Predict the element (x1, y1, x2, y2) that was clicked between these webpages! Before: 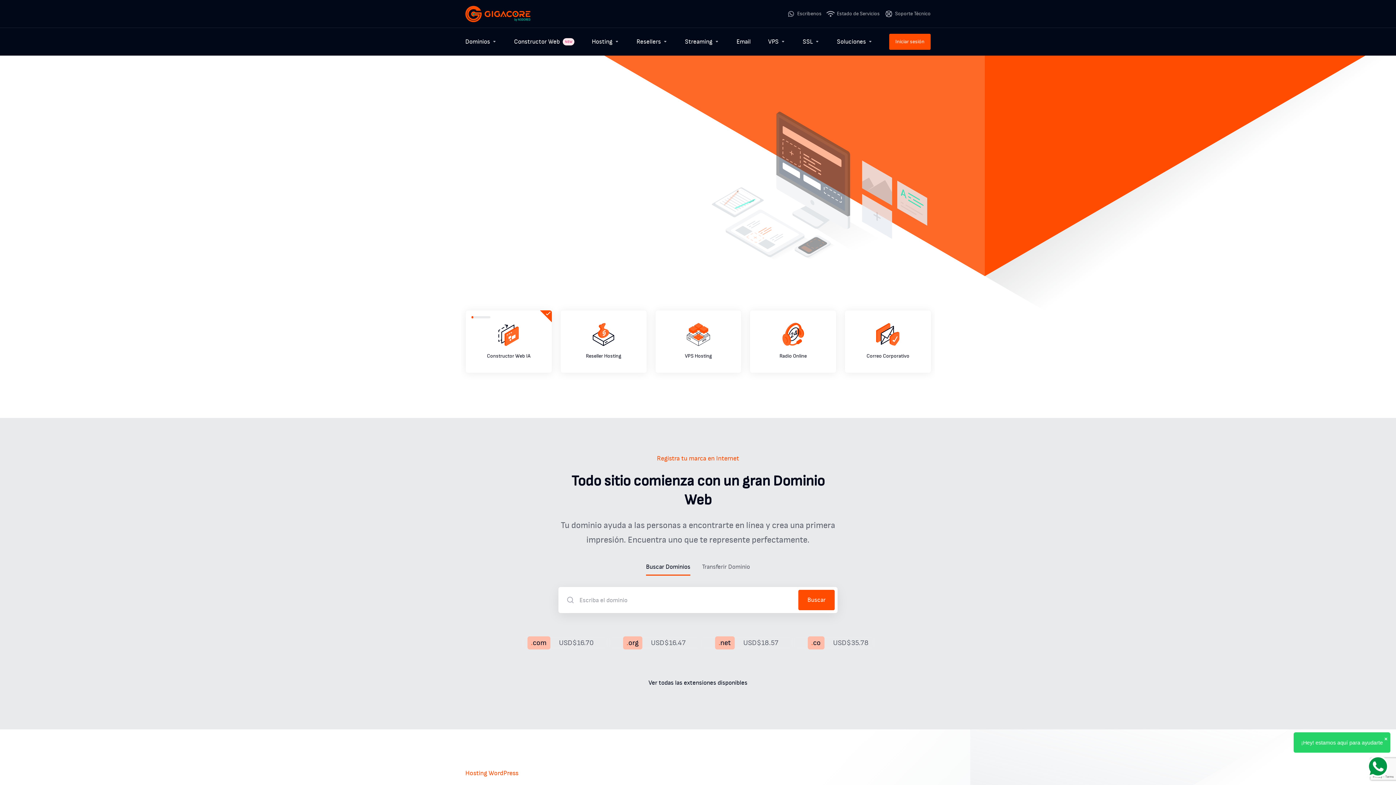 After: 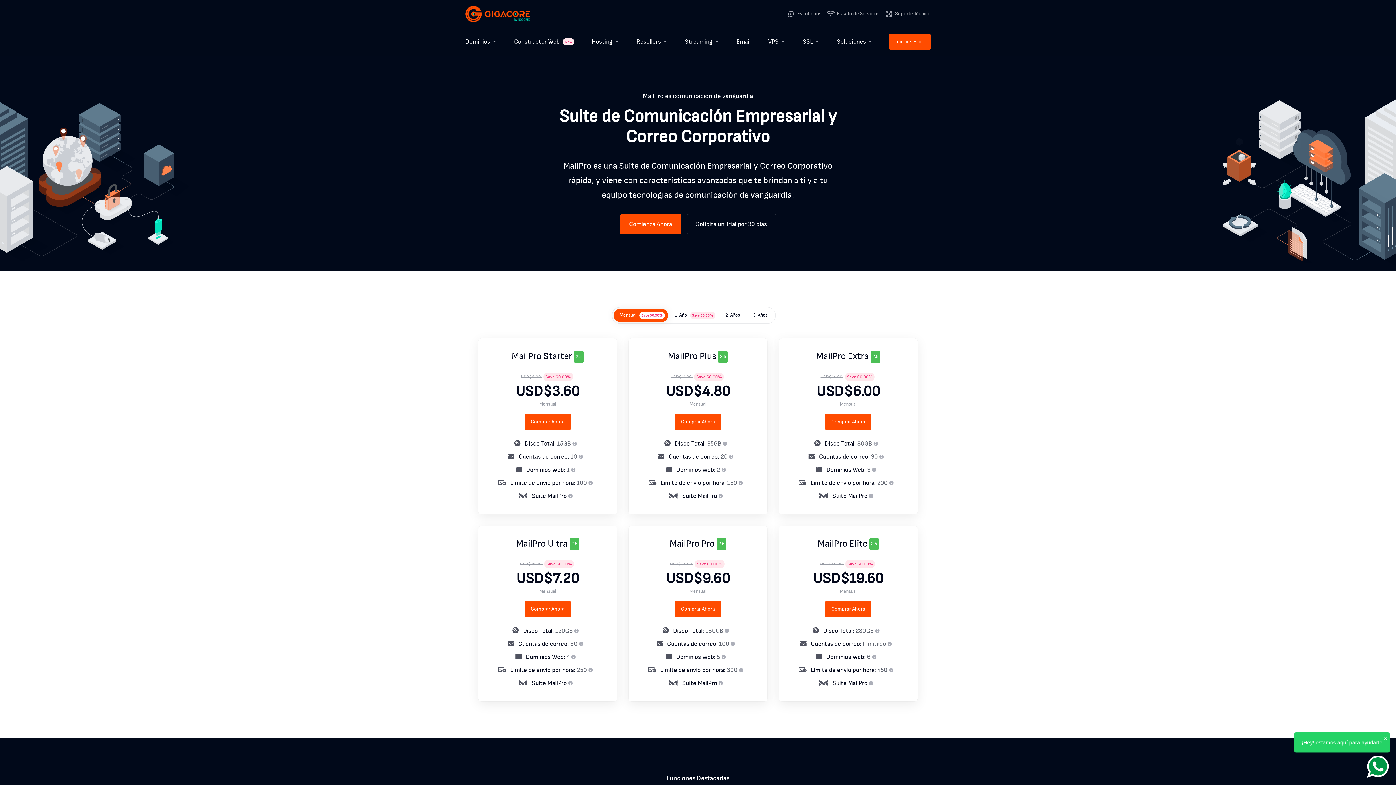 Action: label: Email bbox: (728, 28, 759, 55)